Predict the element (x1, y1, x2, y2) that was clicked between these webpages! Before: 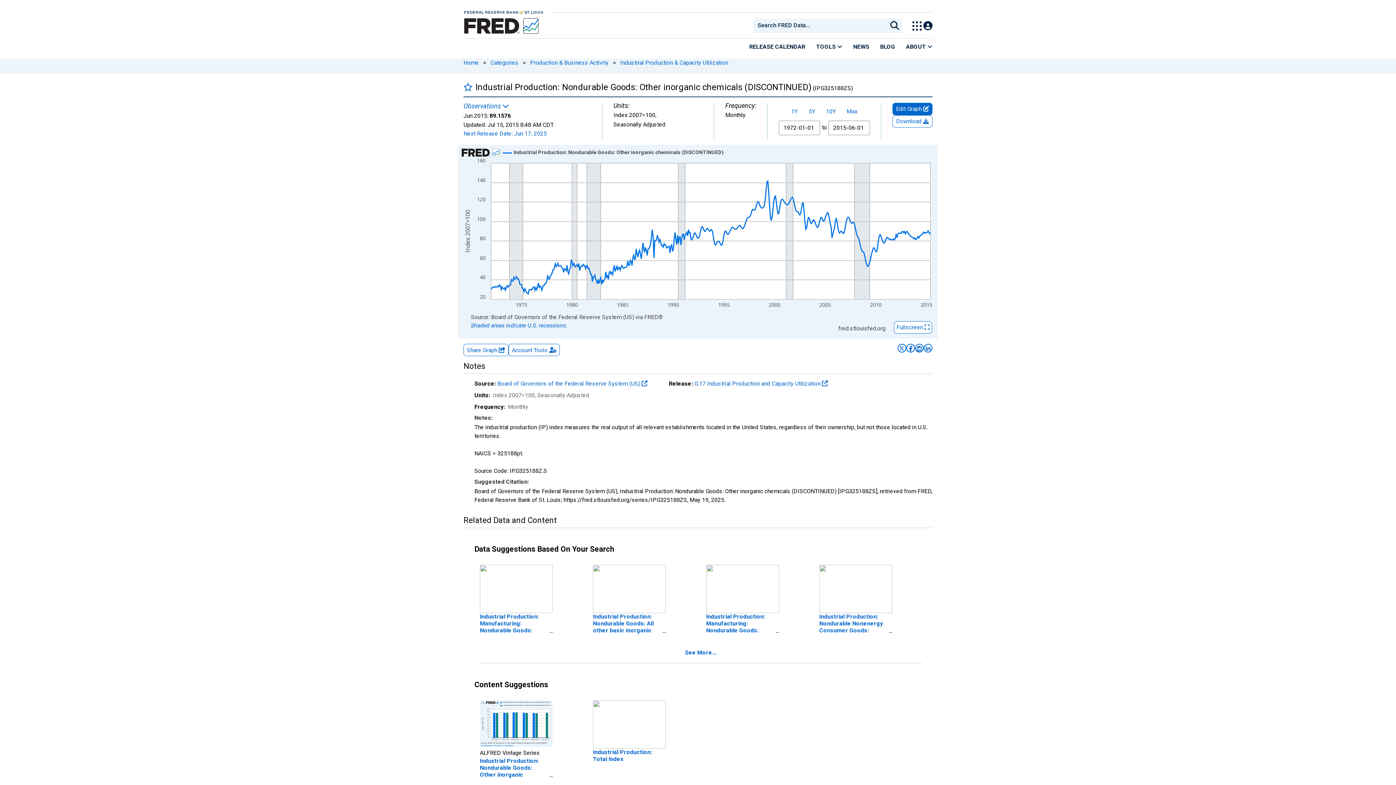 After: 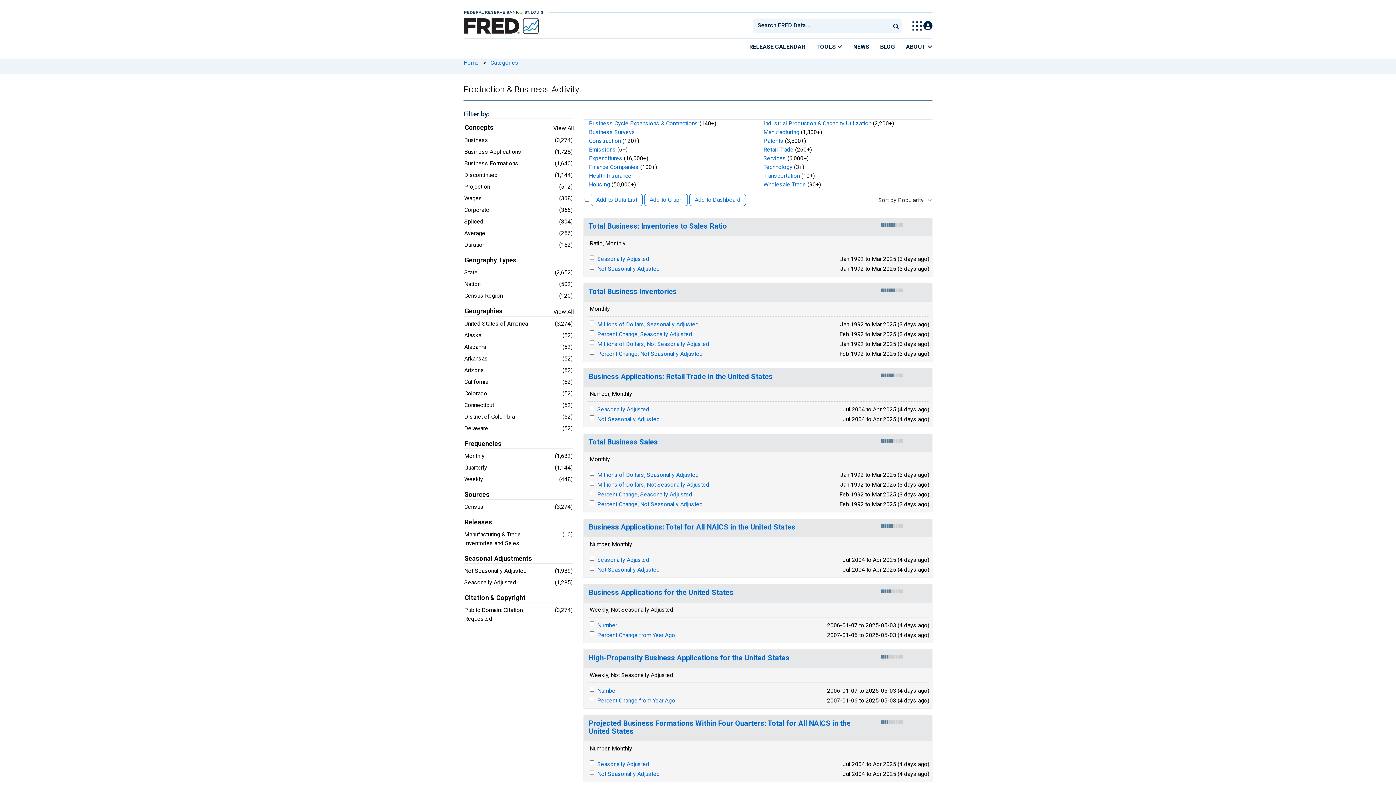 Action: bbox: (530, 59, 608, 66) label: Production & Business Activity